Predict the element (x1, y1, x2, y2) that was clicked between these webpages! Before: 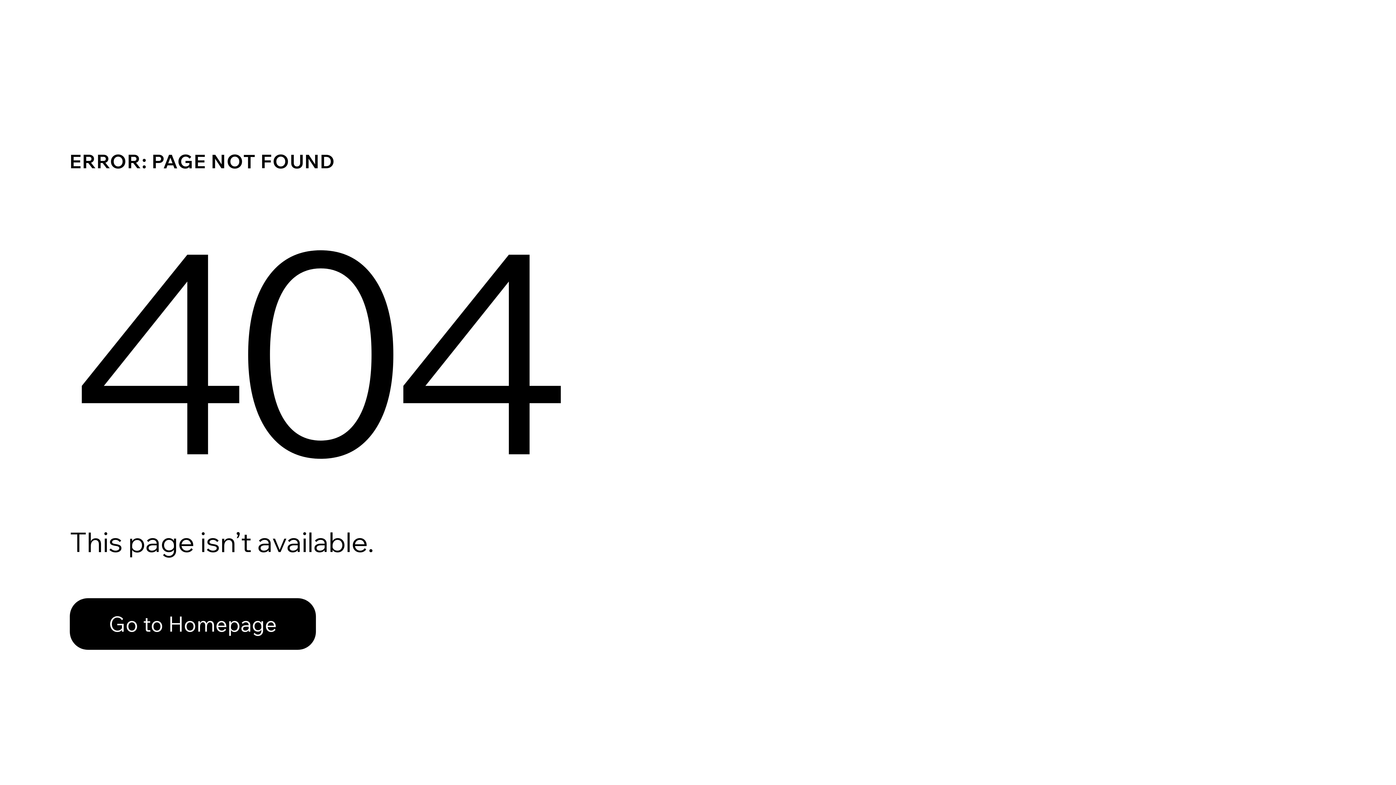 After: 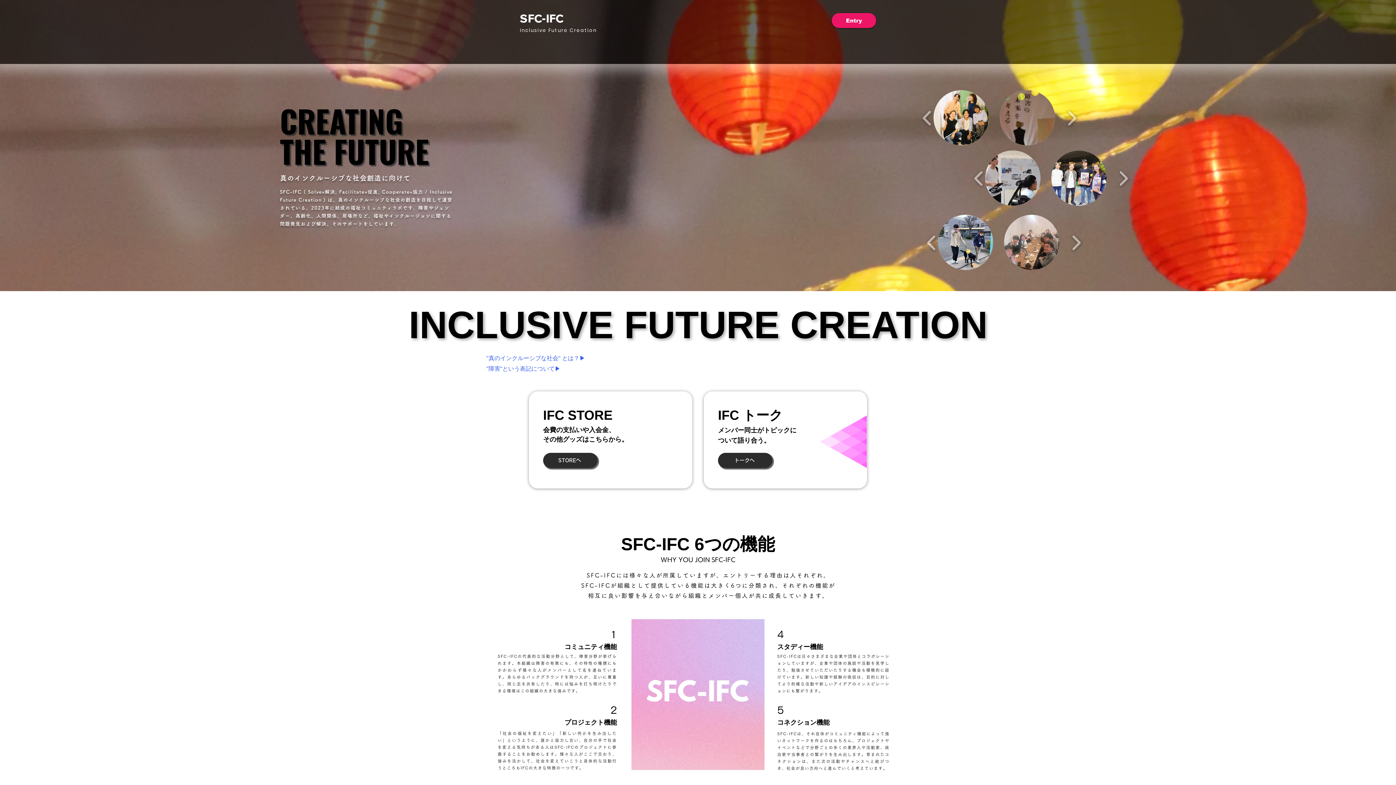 Action: bbox: (69, 598, 316, 650) label: Go to Homepage